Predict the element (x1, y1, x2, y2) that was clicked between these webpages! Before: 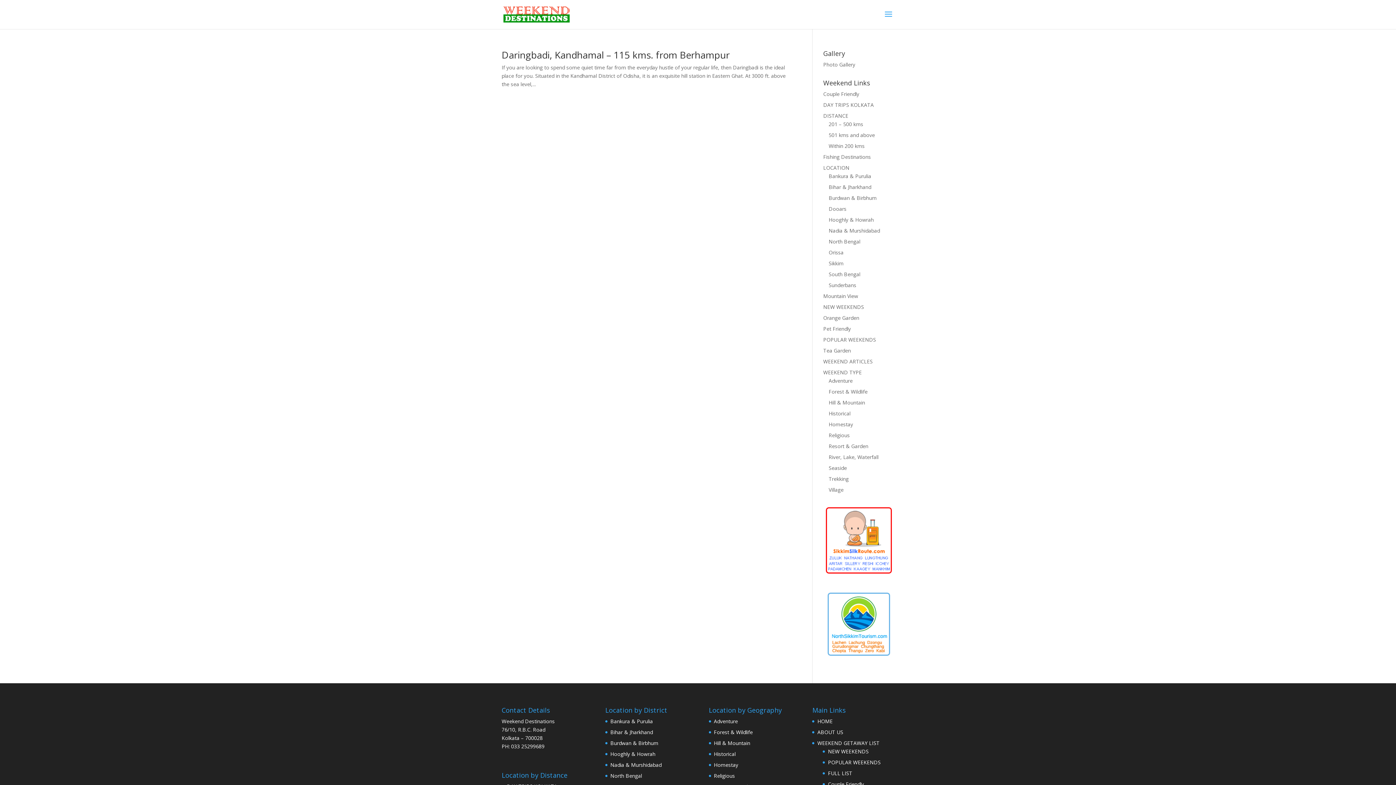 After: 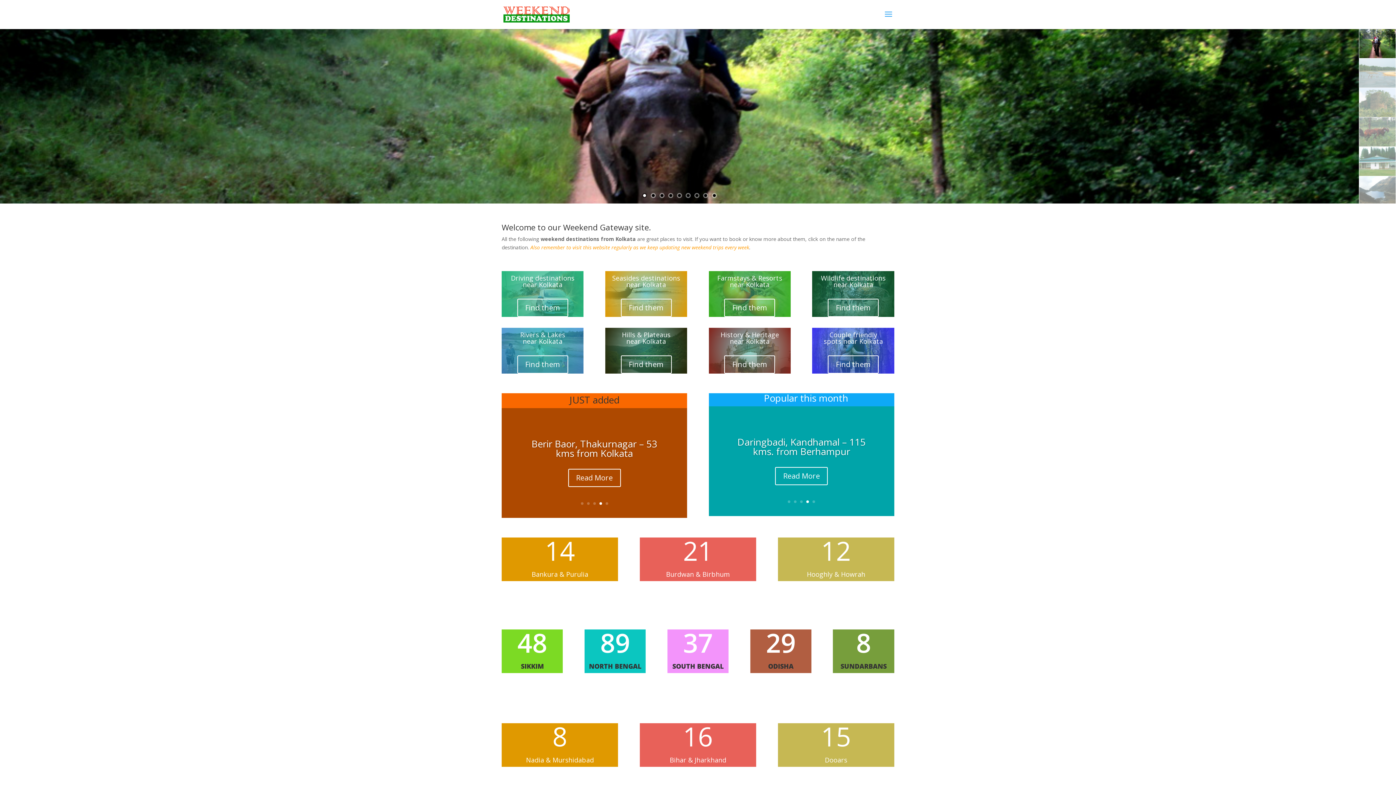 Action: bbox: (503, 10, 569, 17)